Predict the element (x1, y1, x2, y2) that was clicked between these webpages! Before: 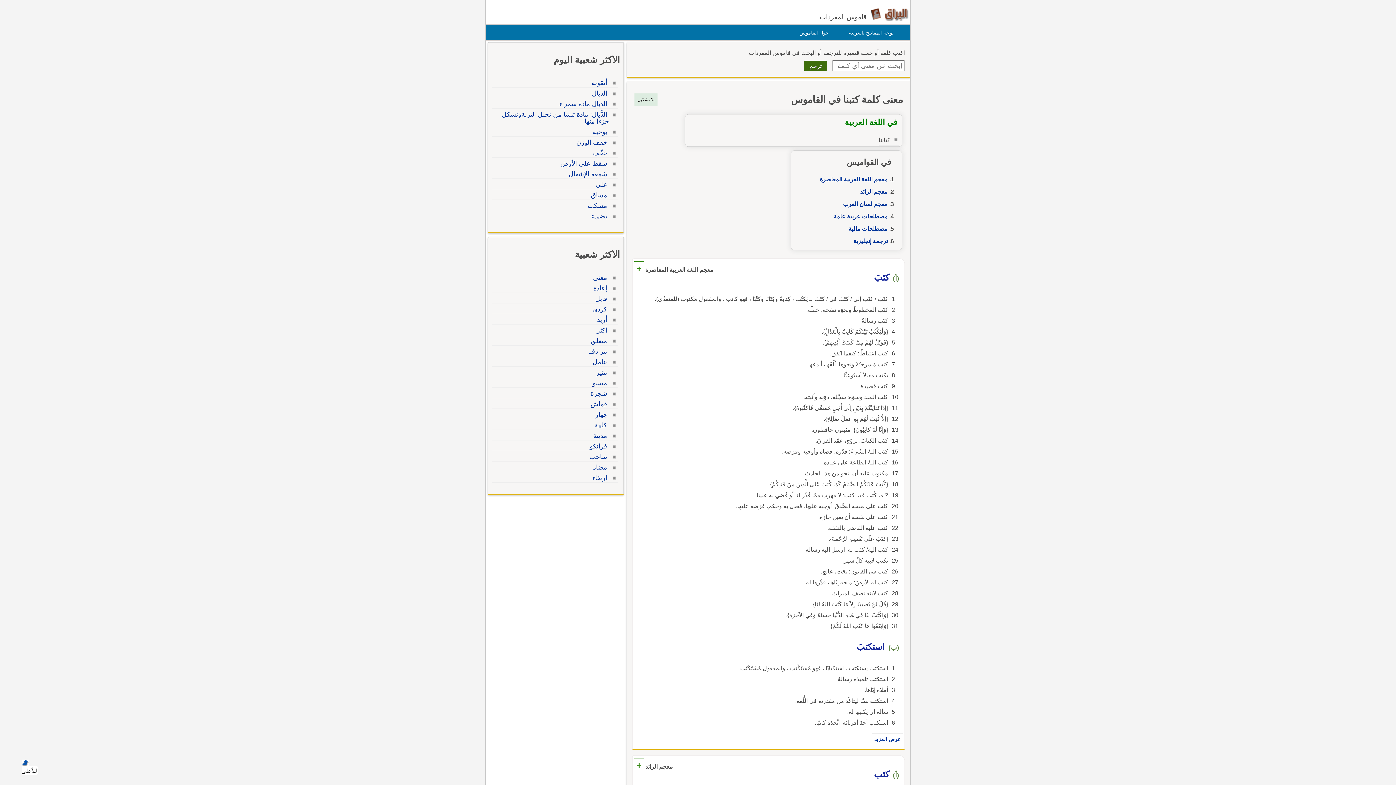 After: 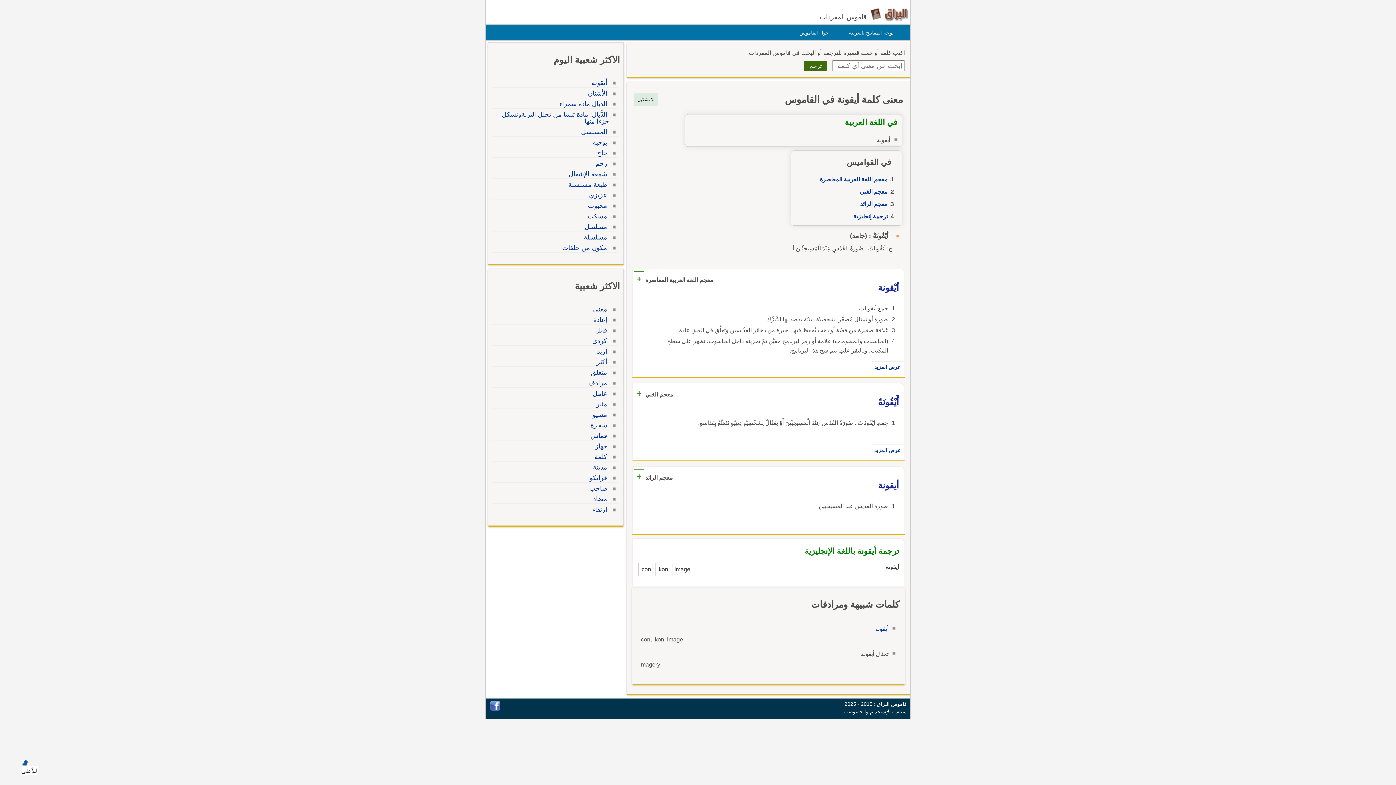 Action: bbox: (589, 80, 609, 86) label: أيقونة